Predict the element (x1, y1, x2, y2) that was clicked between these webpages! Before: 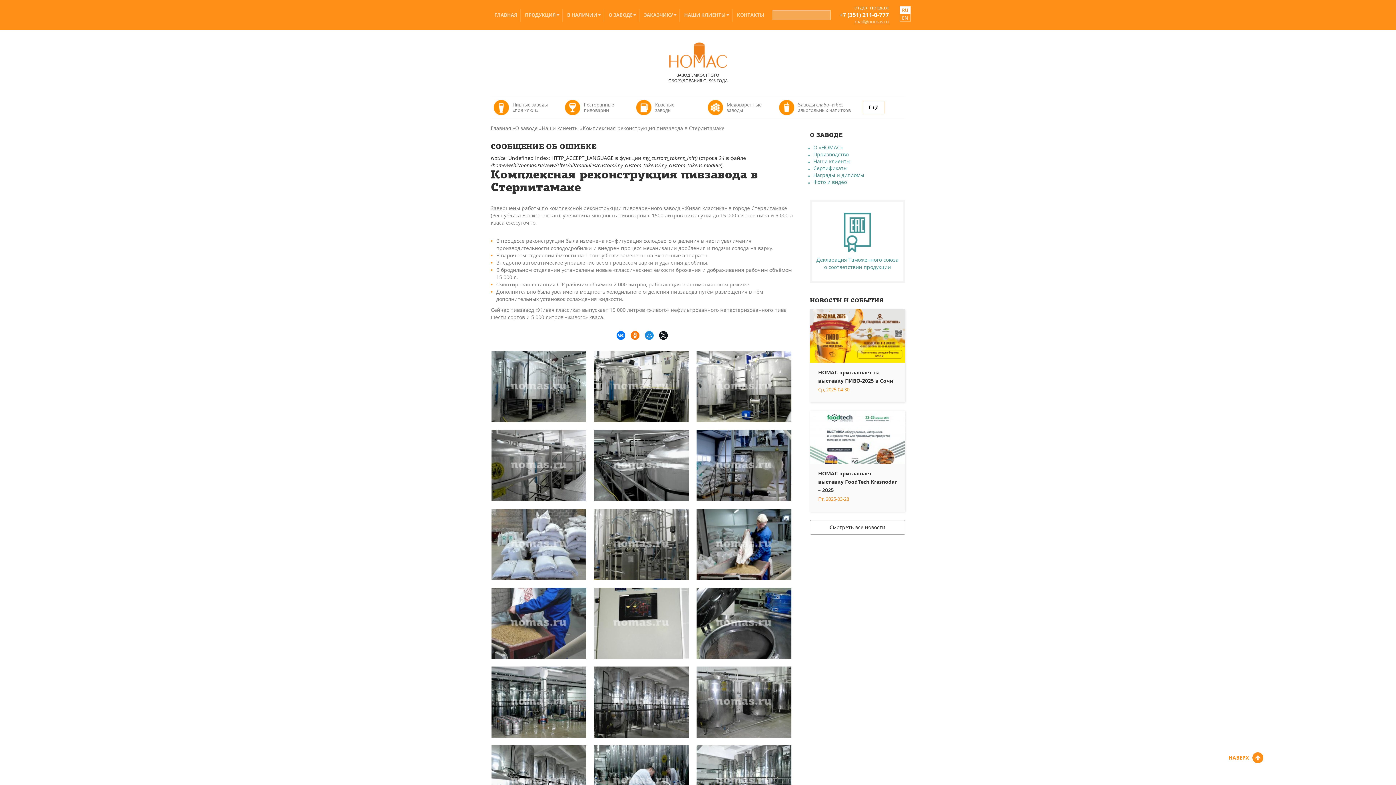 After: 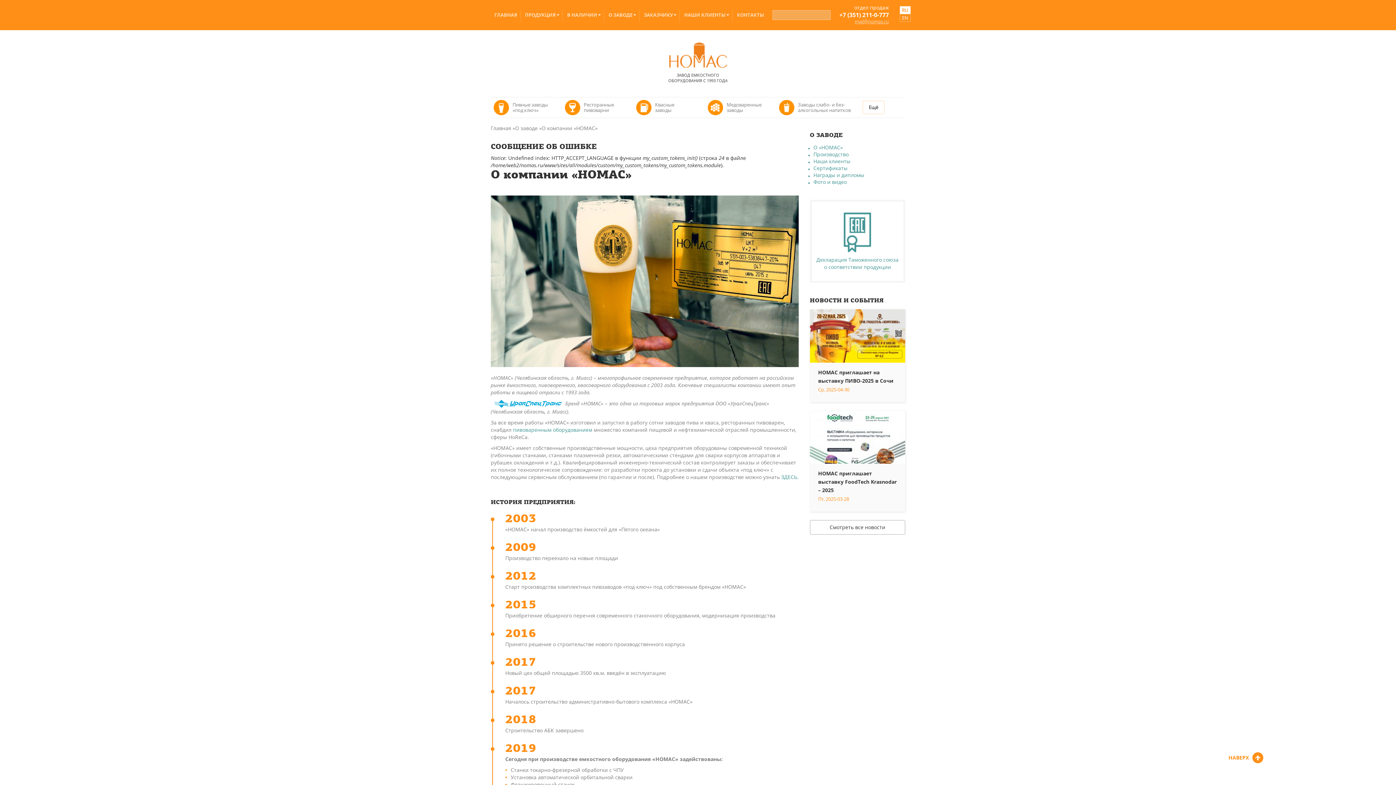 Action: label: О «НОМАС» bbox: (813, 144, 843, 150)